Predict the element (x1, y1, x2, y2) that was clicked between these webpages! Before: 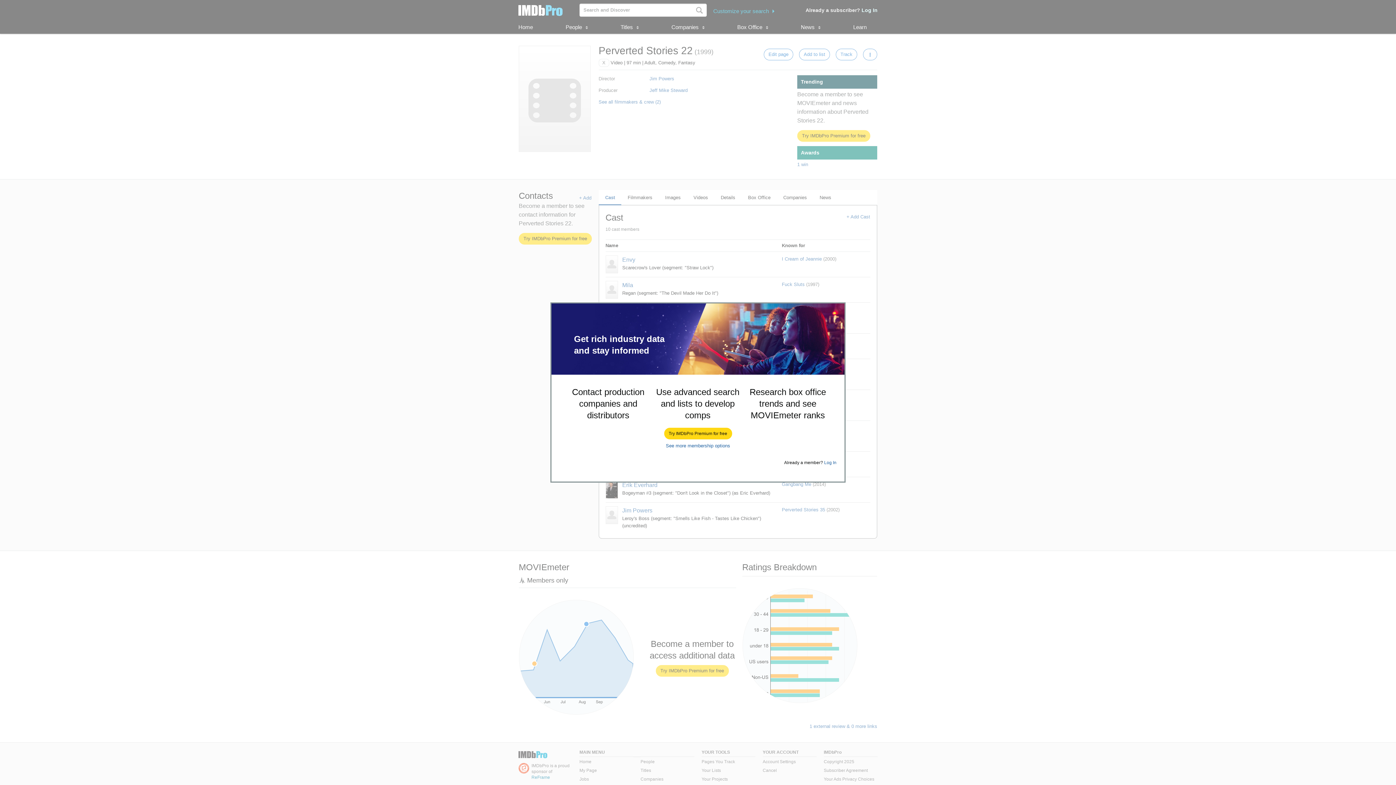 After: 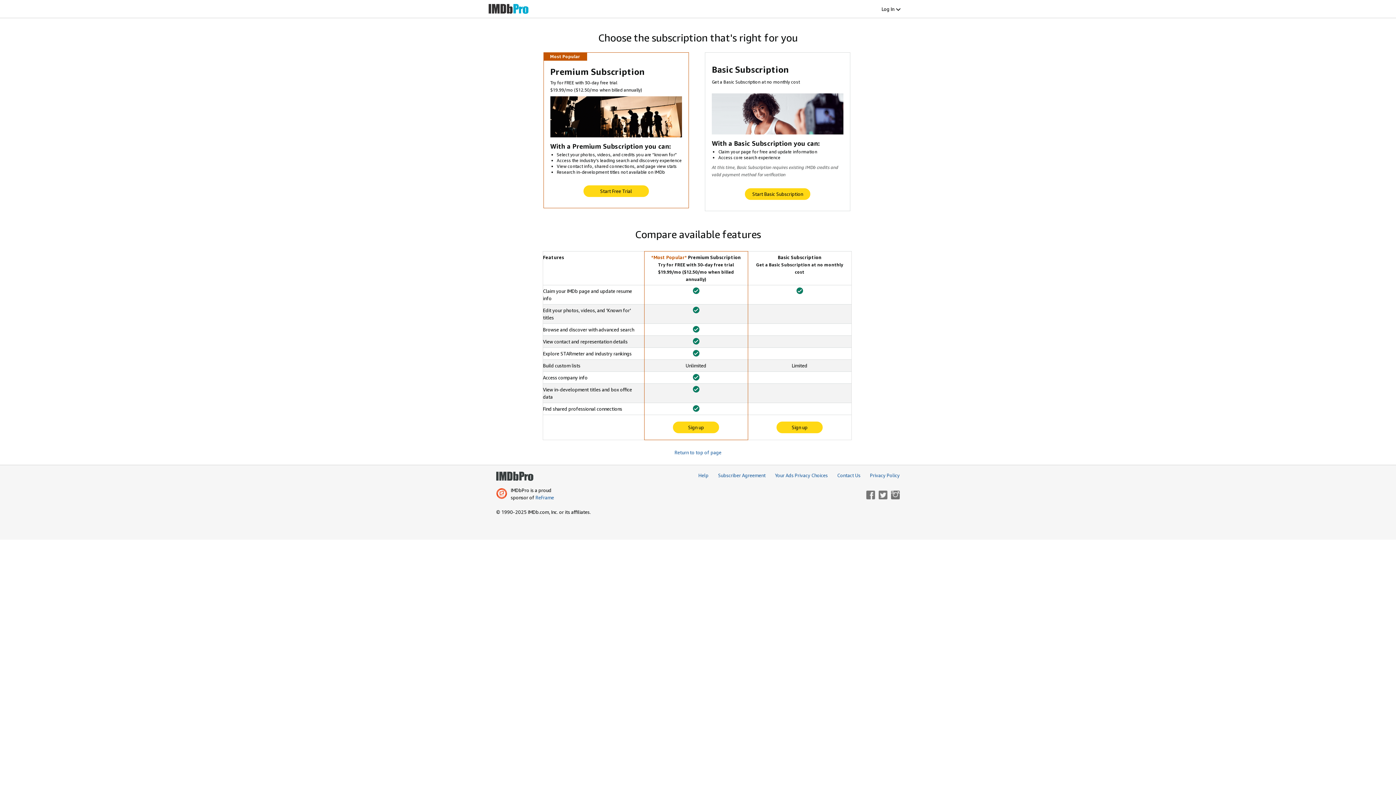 Action: label: See more membership options bbox: (666, 443, 730, 448)